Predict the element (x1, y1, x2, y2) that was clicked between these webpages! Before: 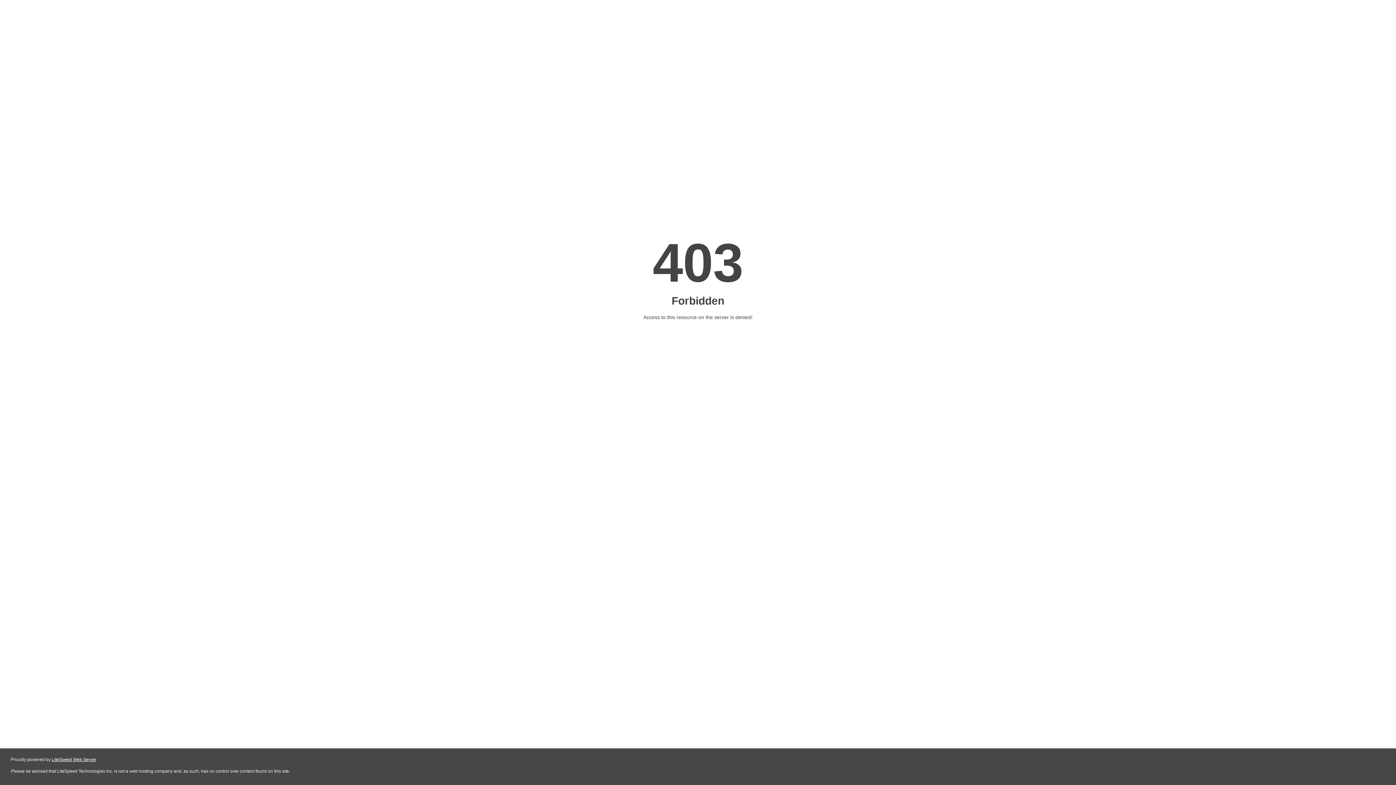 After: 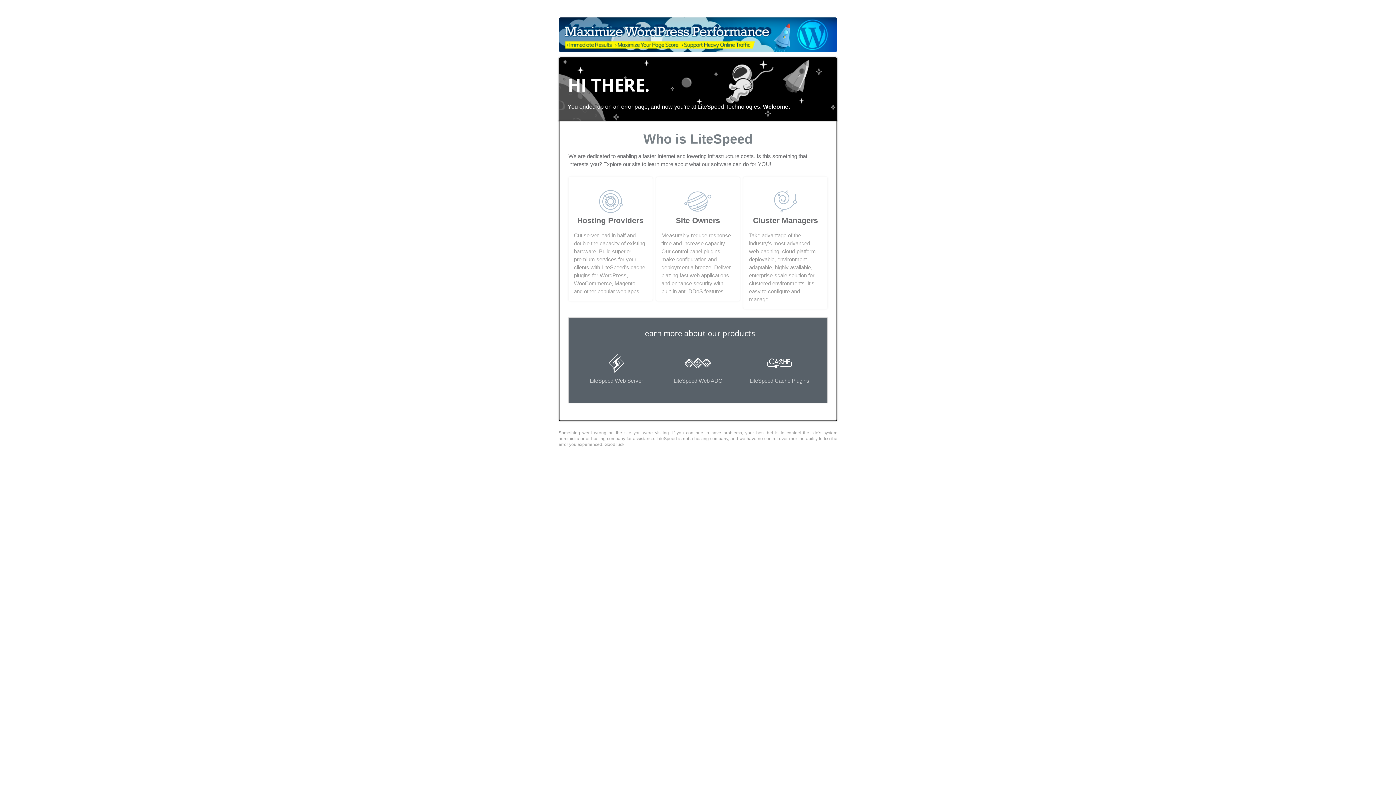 Action: label: LiteSpeed Web Server bbox: (51, 757, 96, 762)